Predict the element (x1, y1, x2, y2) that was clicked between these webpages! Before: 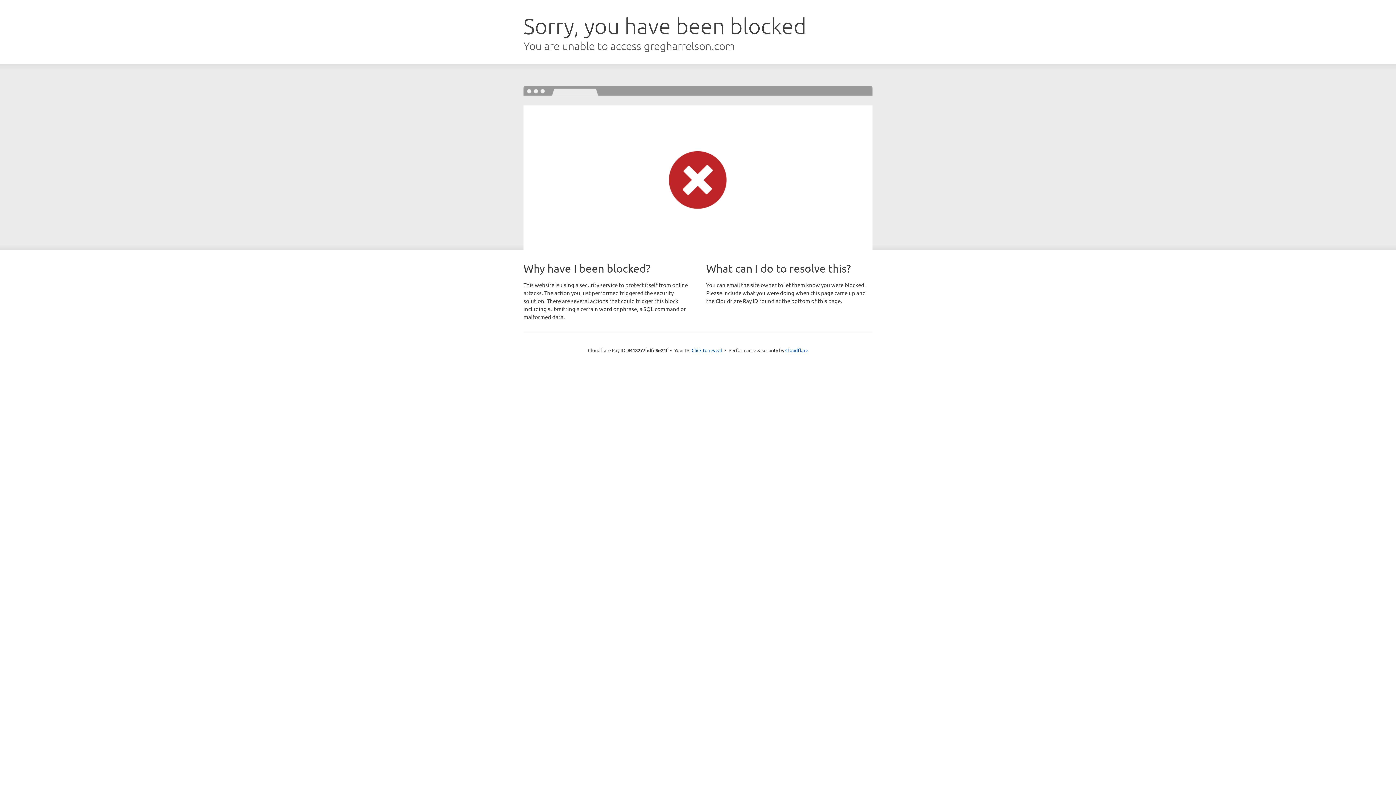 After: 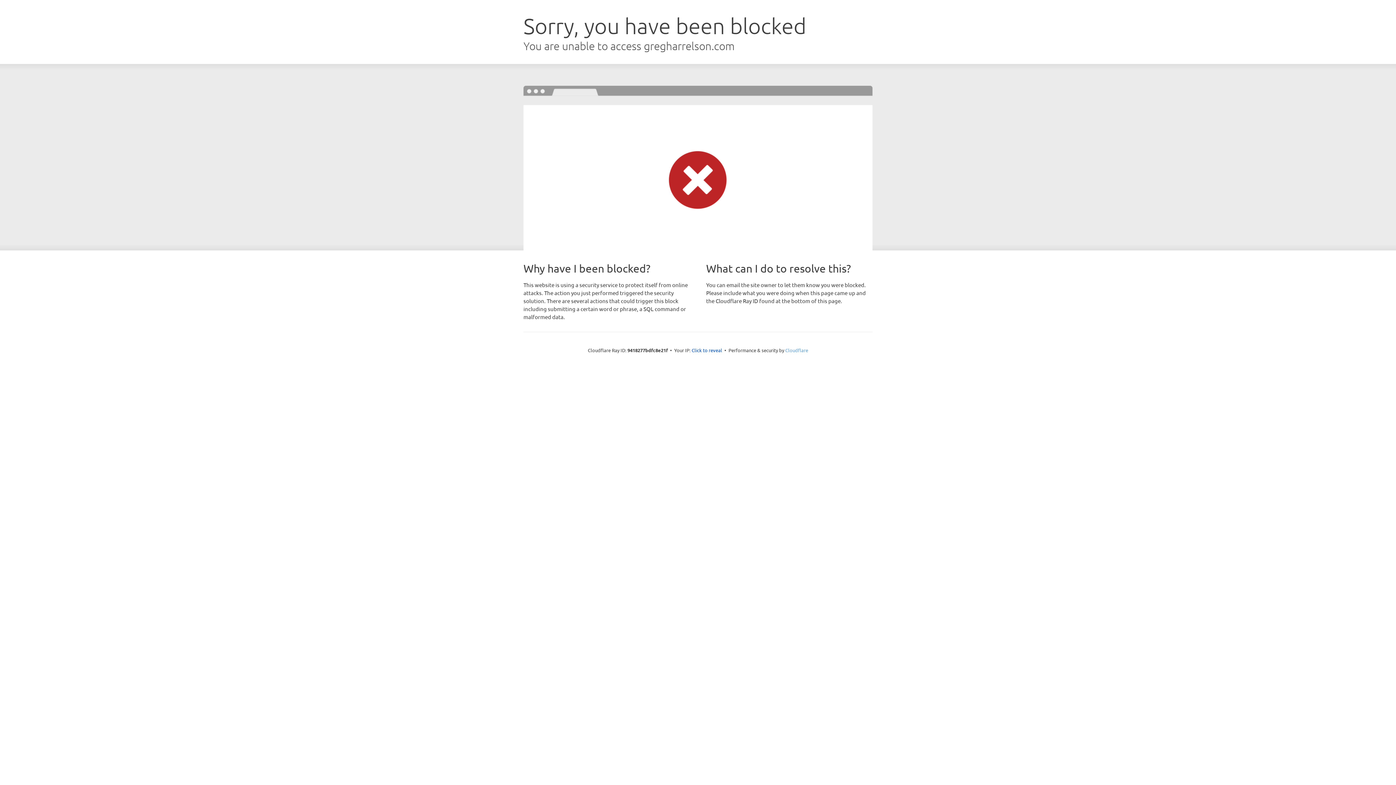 Action: label: Cloudflare bbox: (785, 347, 808, 353)